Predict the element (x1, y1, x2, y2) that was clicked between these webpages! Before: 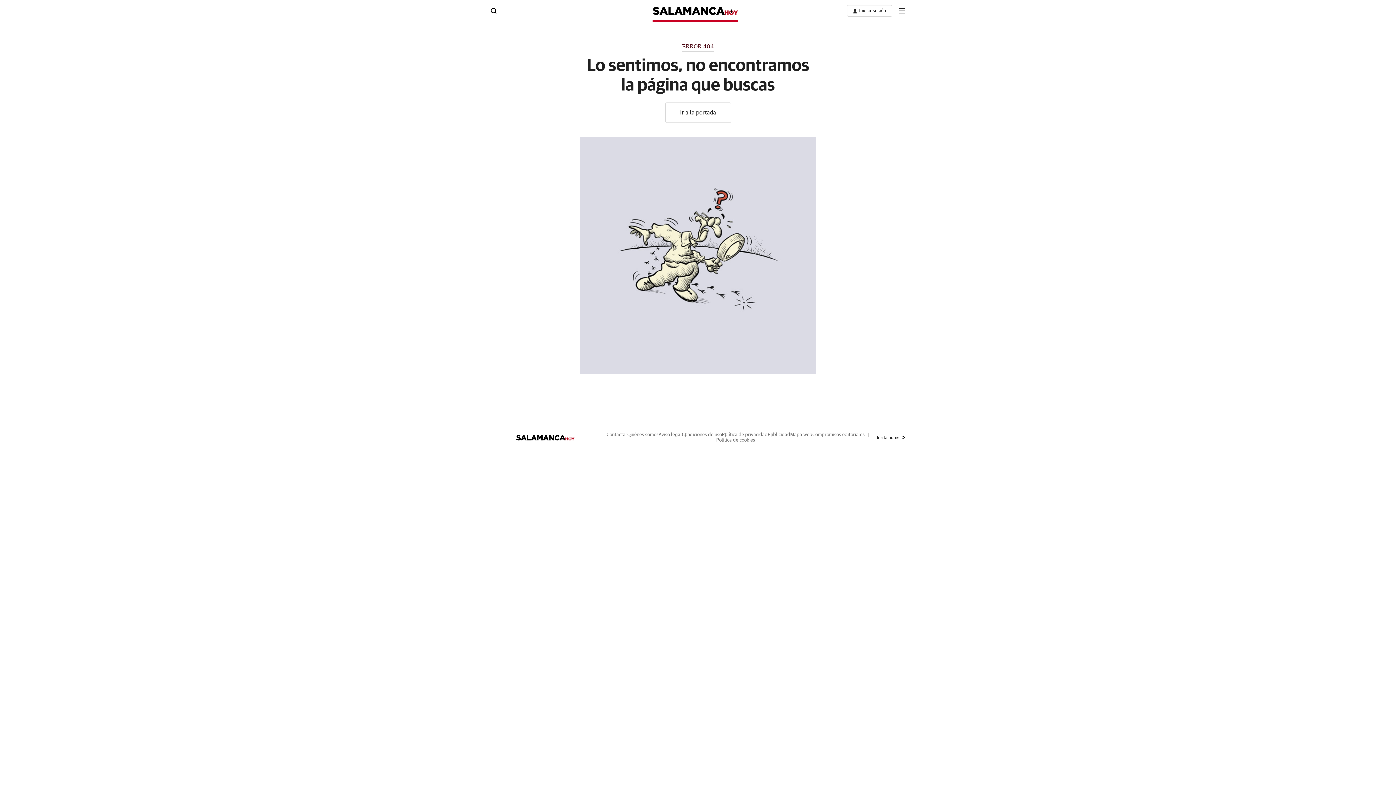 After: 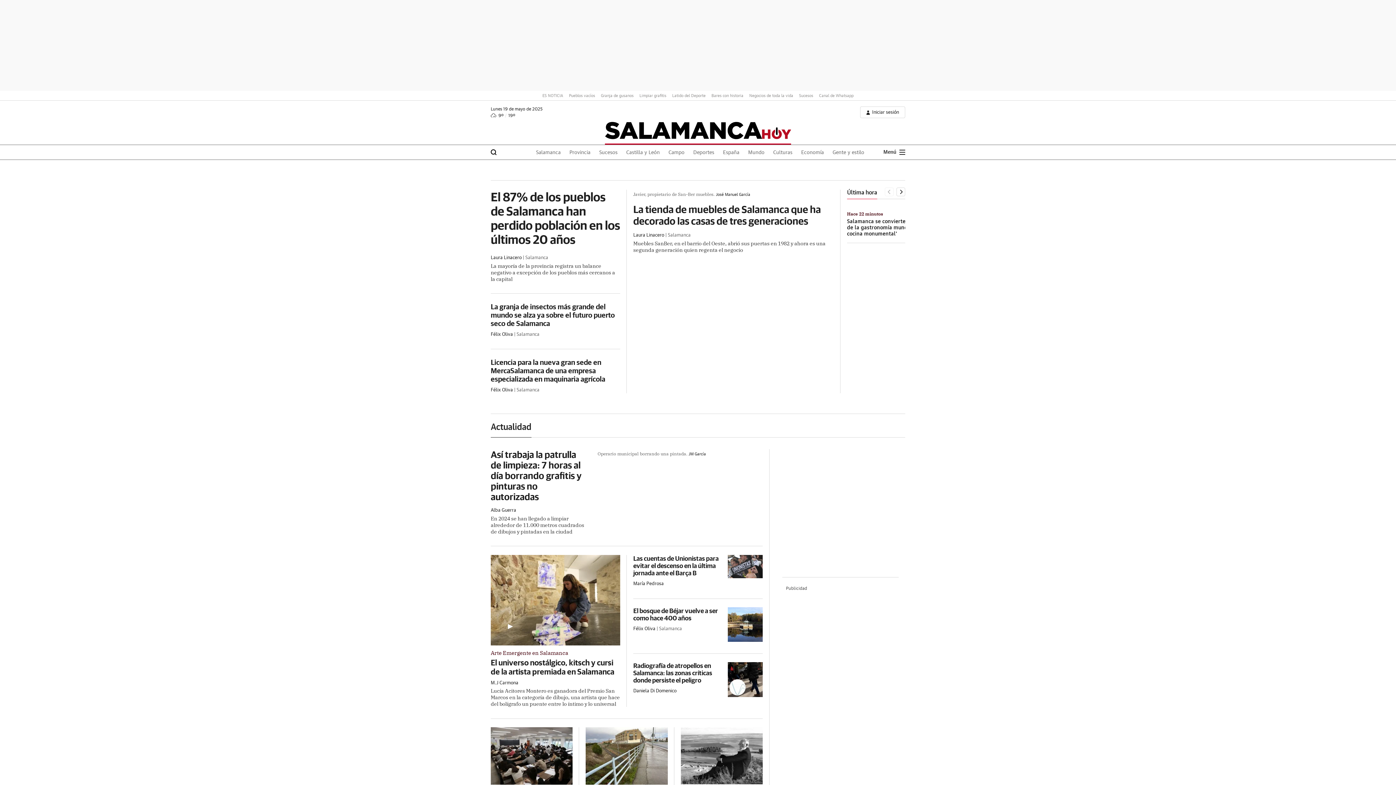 Action: bbox: (665, 102, 731, 122) label: Ir a la portada